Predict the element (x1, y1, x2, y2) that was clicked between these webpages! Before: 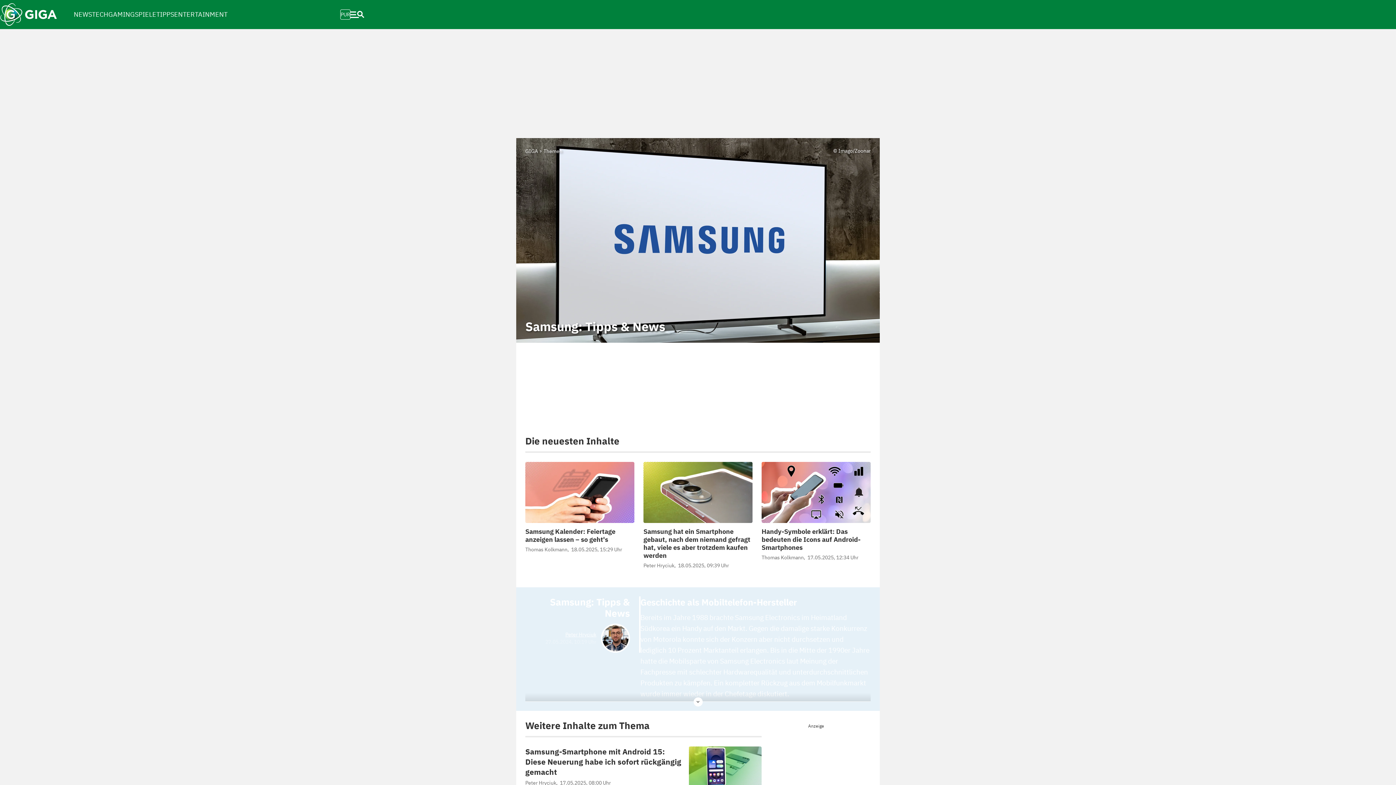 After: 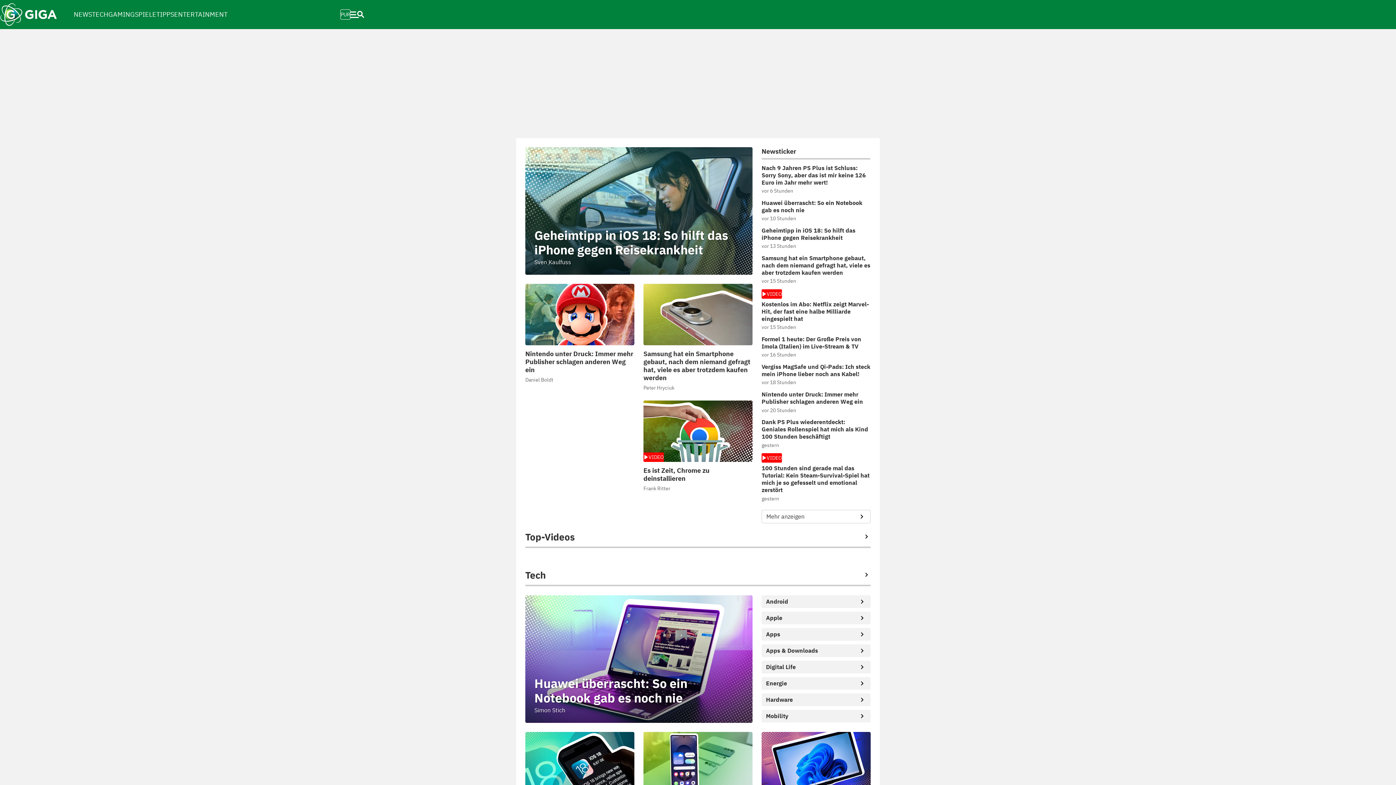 Action: bbox: (0, 2, 57, 26)